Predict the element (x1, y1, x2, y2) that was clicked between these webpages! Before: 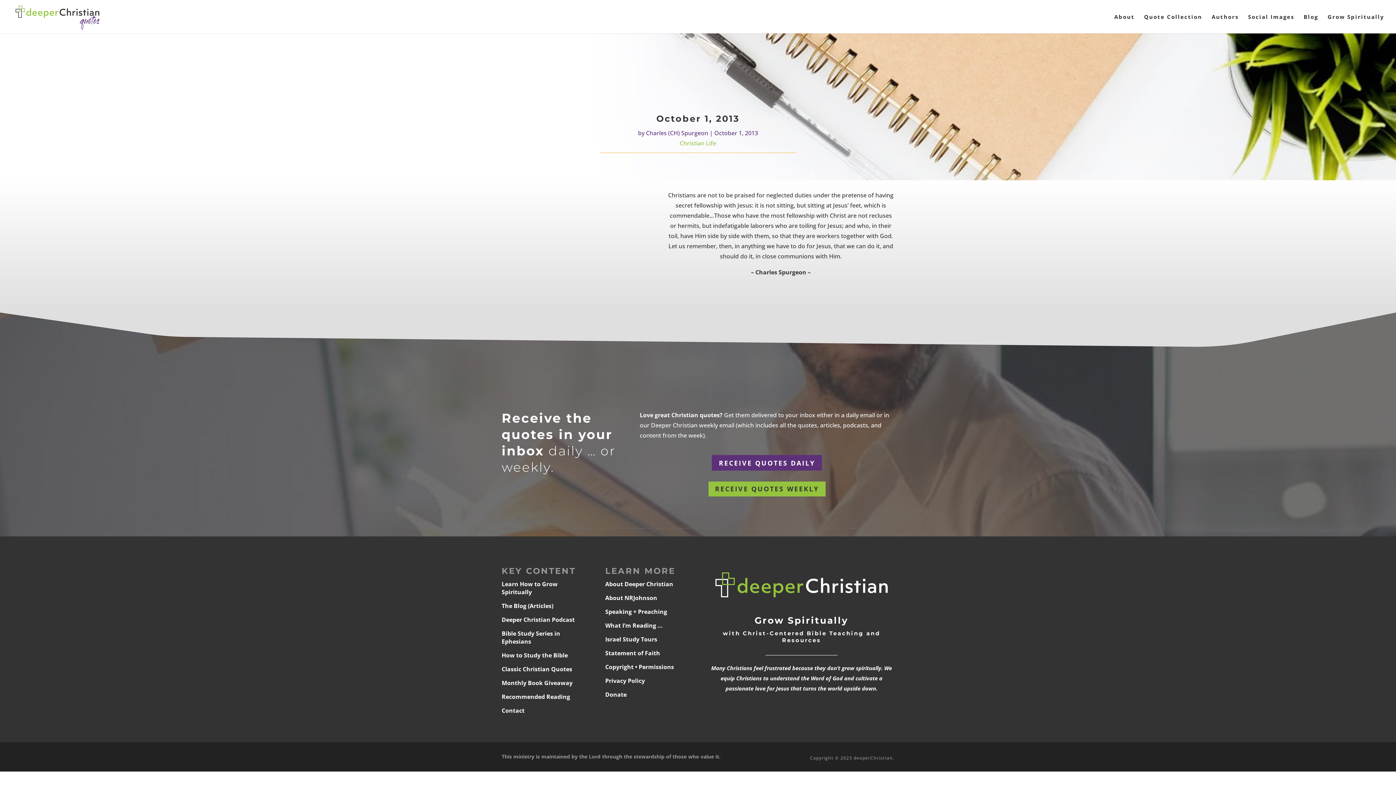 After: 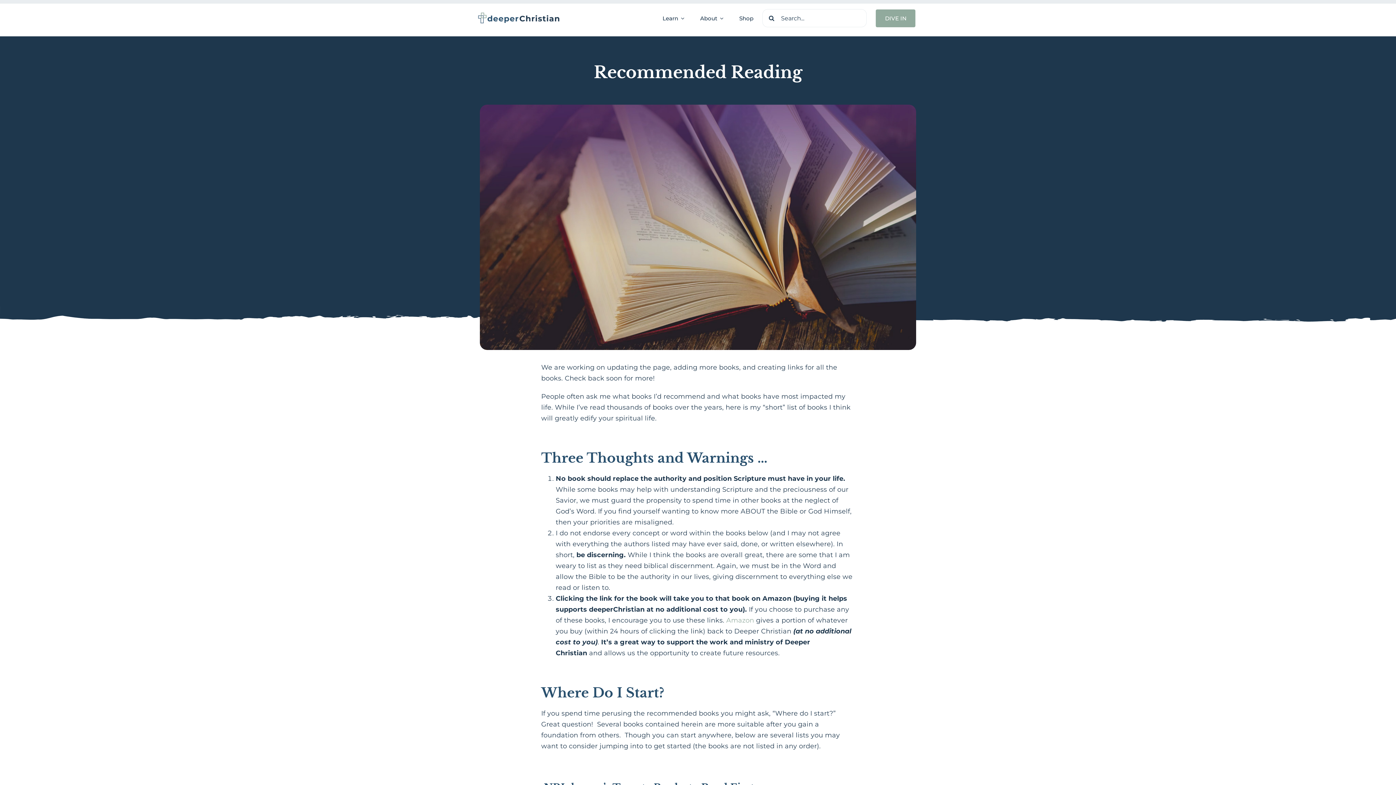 Action: bbox: (501, 692, 570, 700) label: Recommended Reading